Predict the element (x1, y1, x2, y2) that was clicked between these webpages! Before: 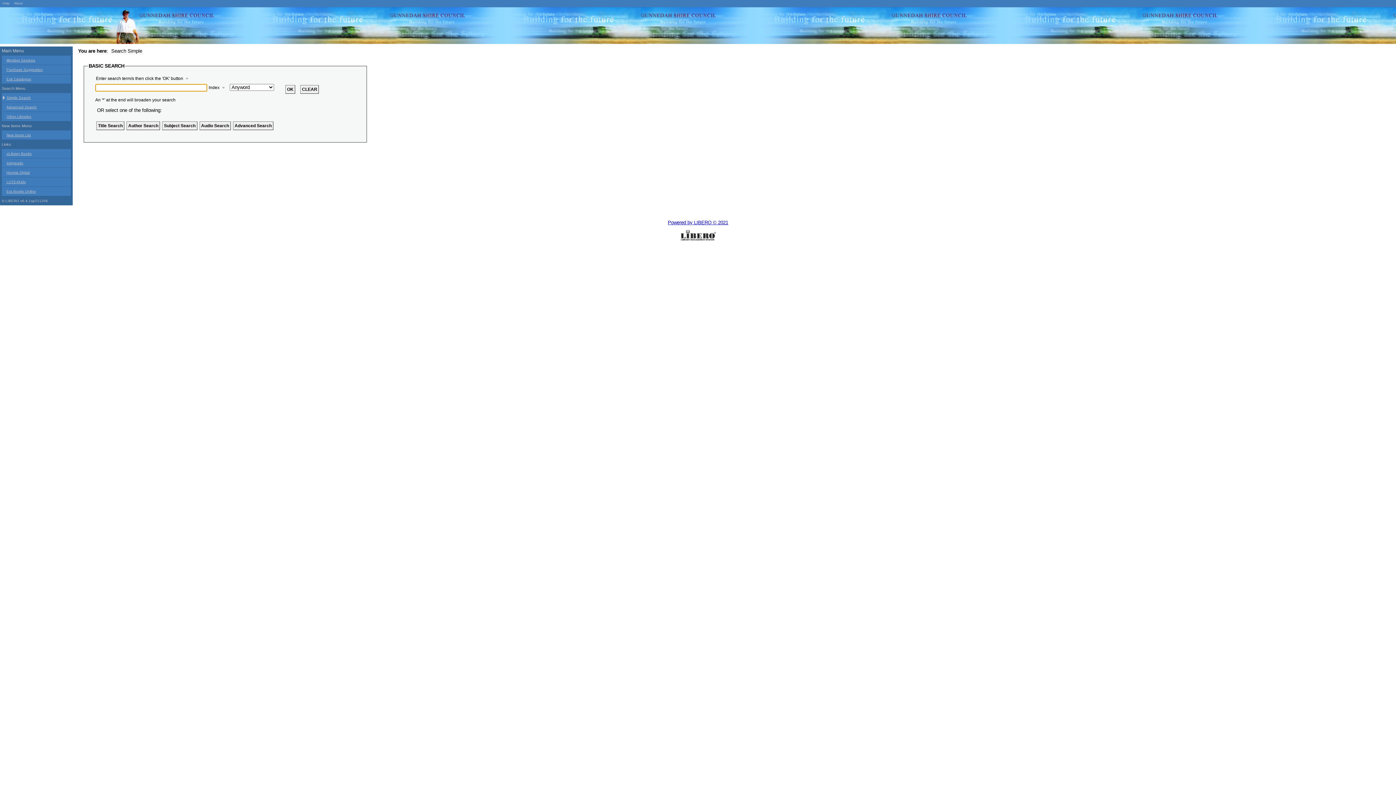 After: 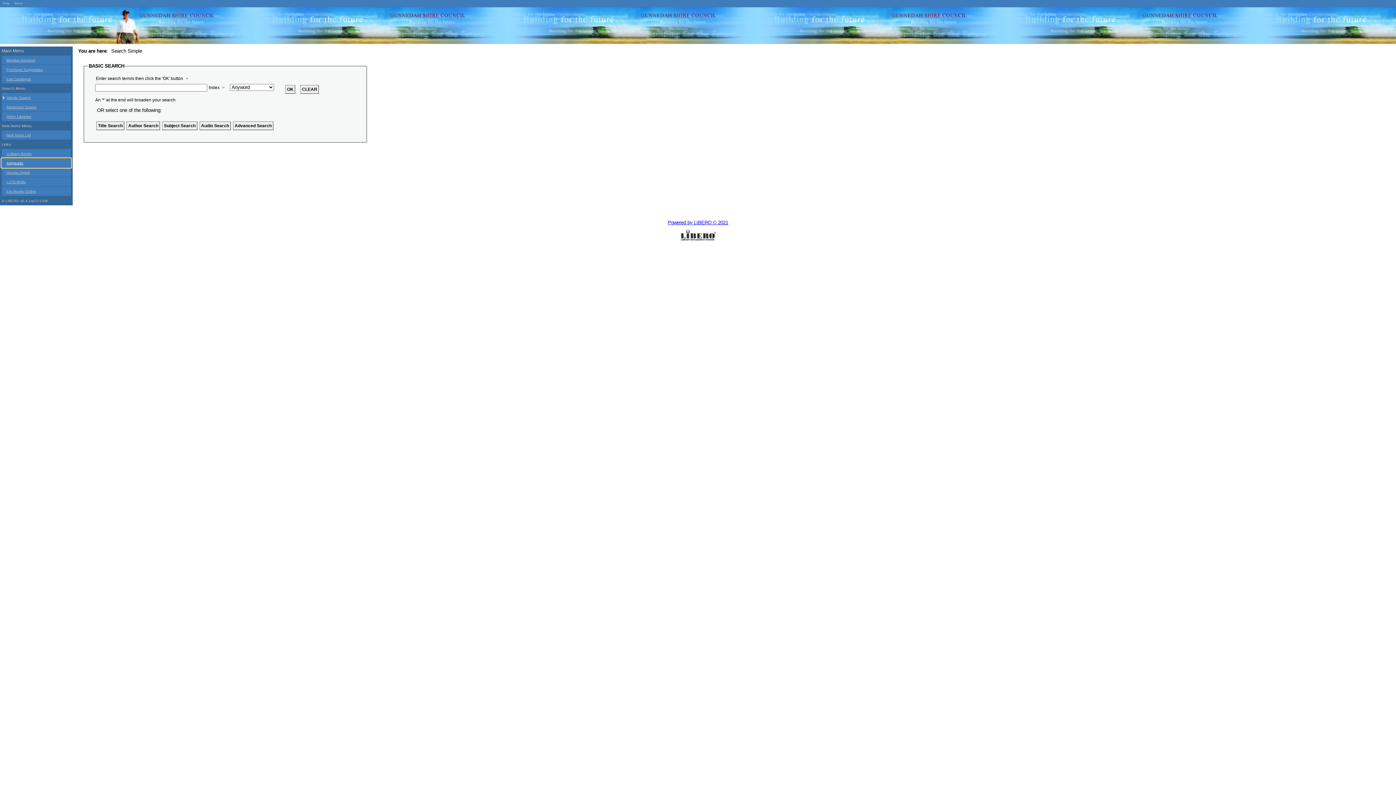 Action: label: Indyreads bbox: (1, 158, 70, 167)